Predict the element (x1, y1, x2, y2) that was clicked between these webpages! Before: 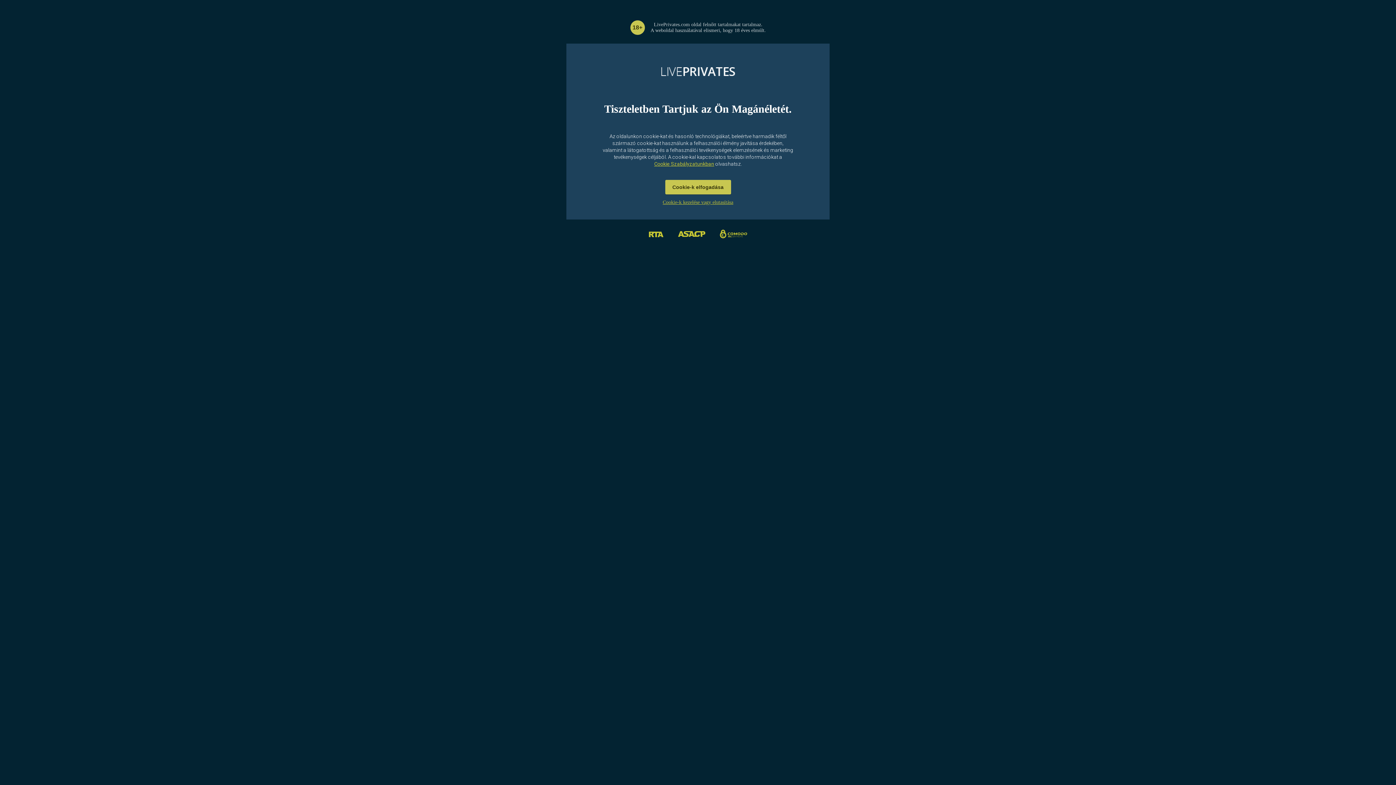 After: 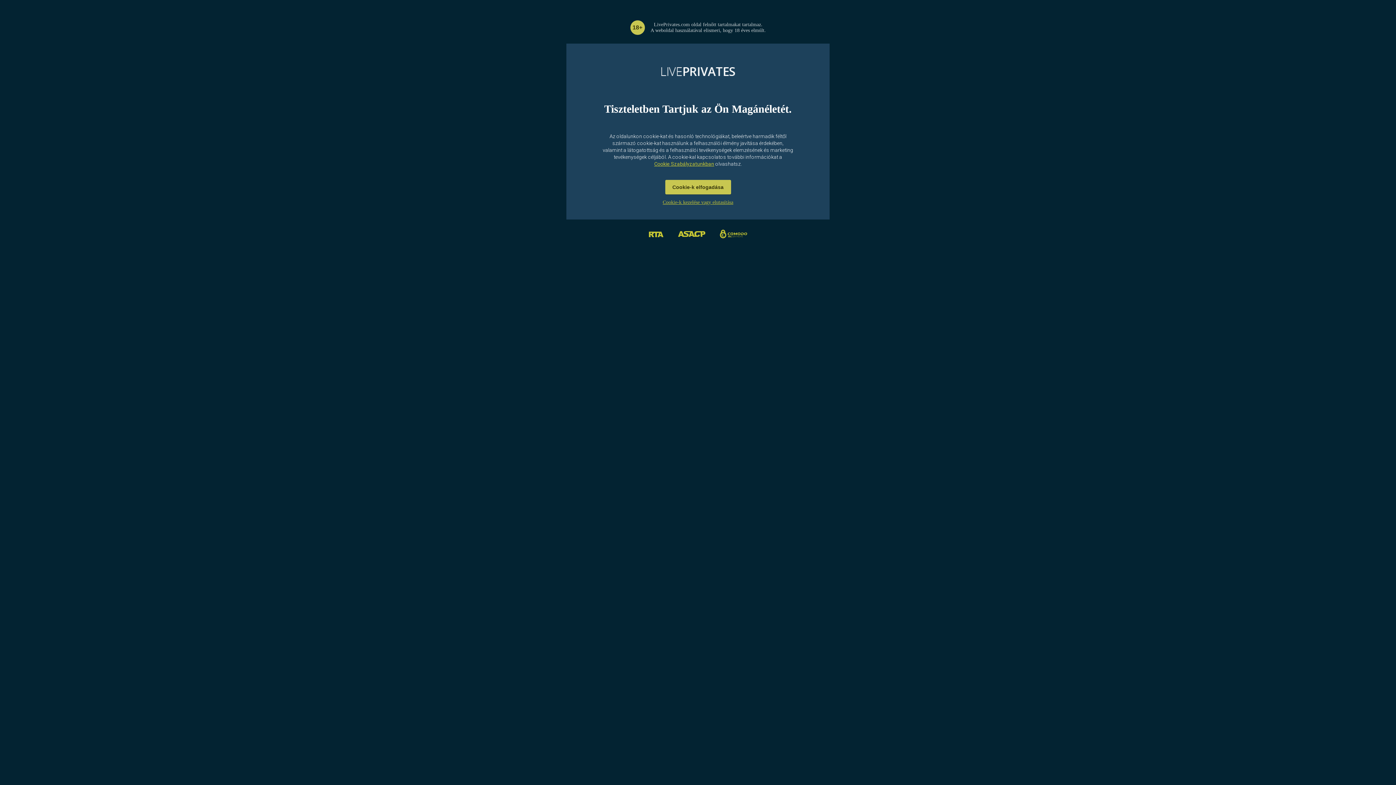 Action: bbox: (670, 219, 712, 250)